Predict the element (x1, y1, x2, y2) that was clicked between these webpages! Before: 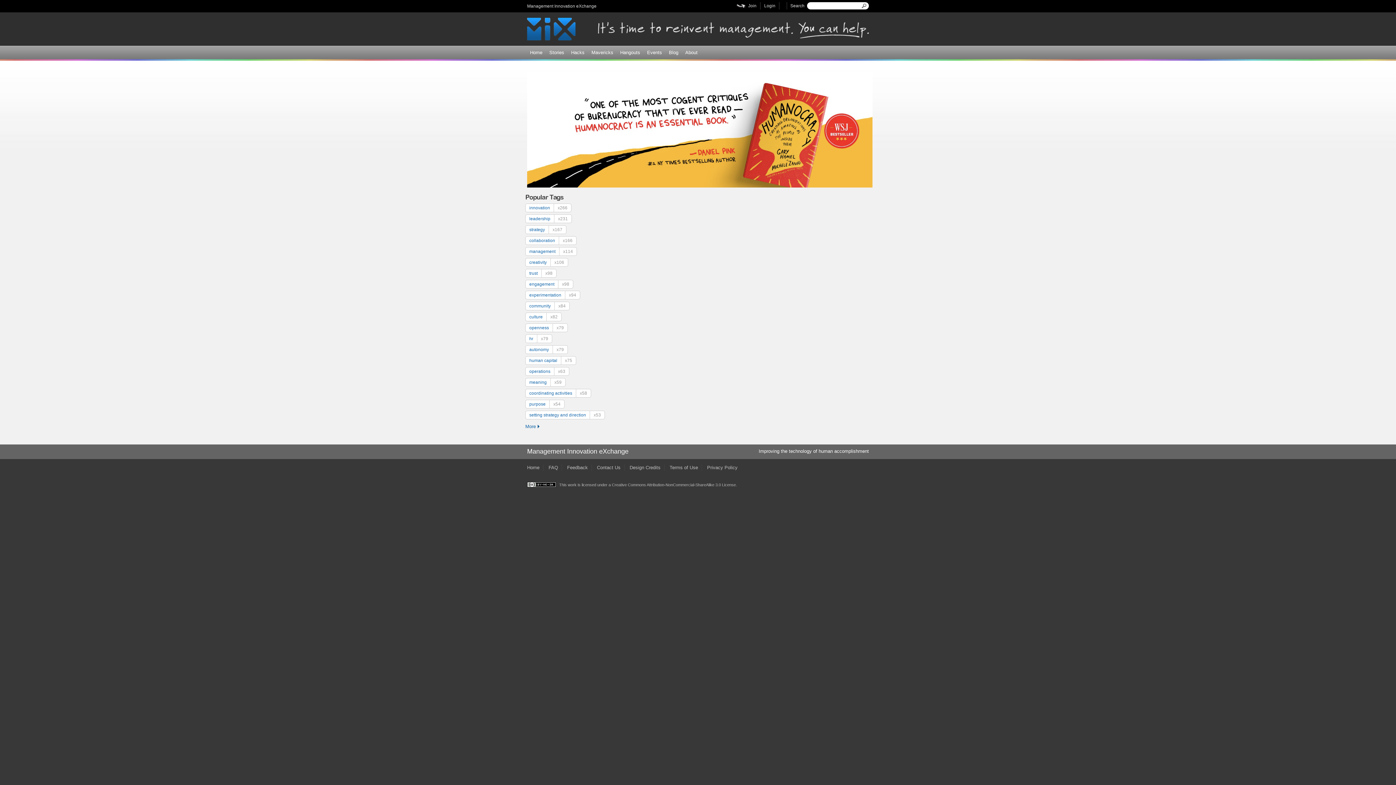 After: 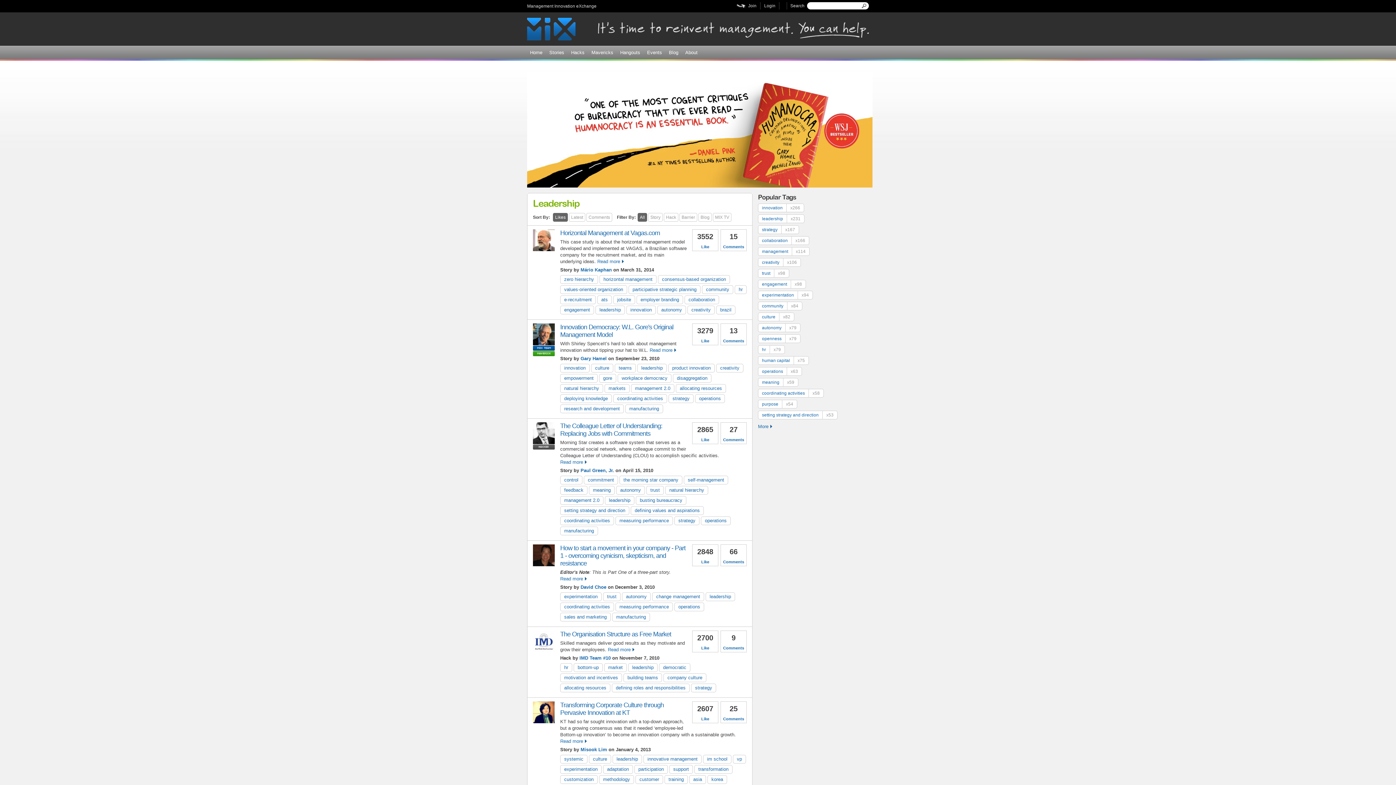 Action: label: leadershipx231 bbox: (525, 214, 572, 223)